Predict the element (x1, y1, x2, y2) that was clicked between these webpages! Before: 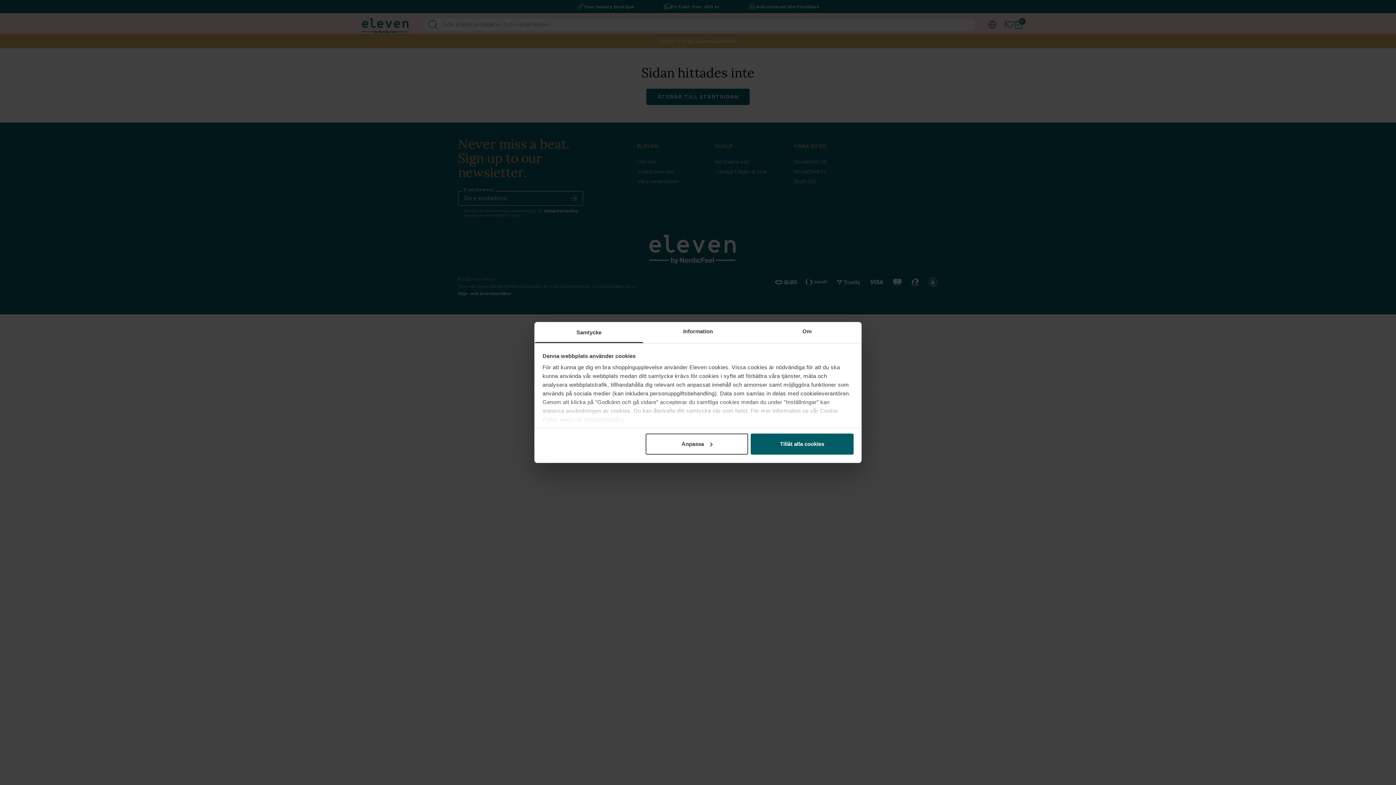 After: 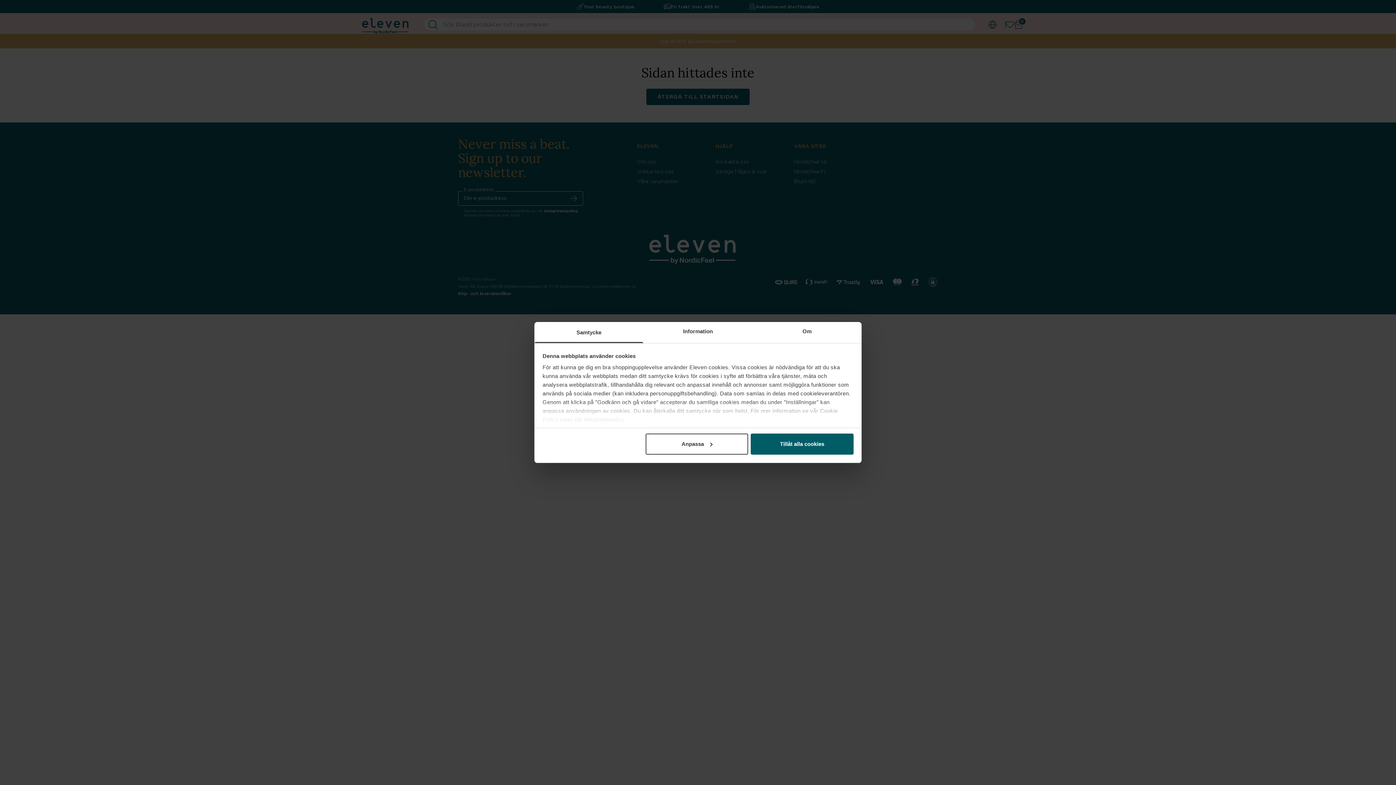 Action: label: Samtycke bbox: (534, 322, 643, 343)